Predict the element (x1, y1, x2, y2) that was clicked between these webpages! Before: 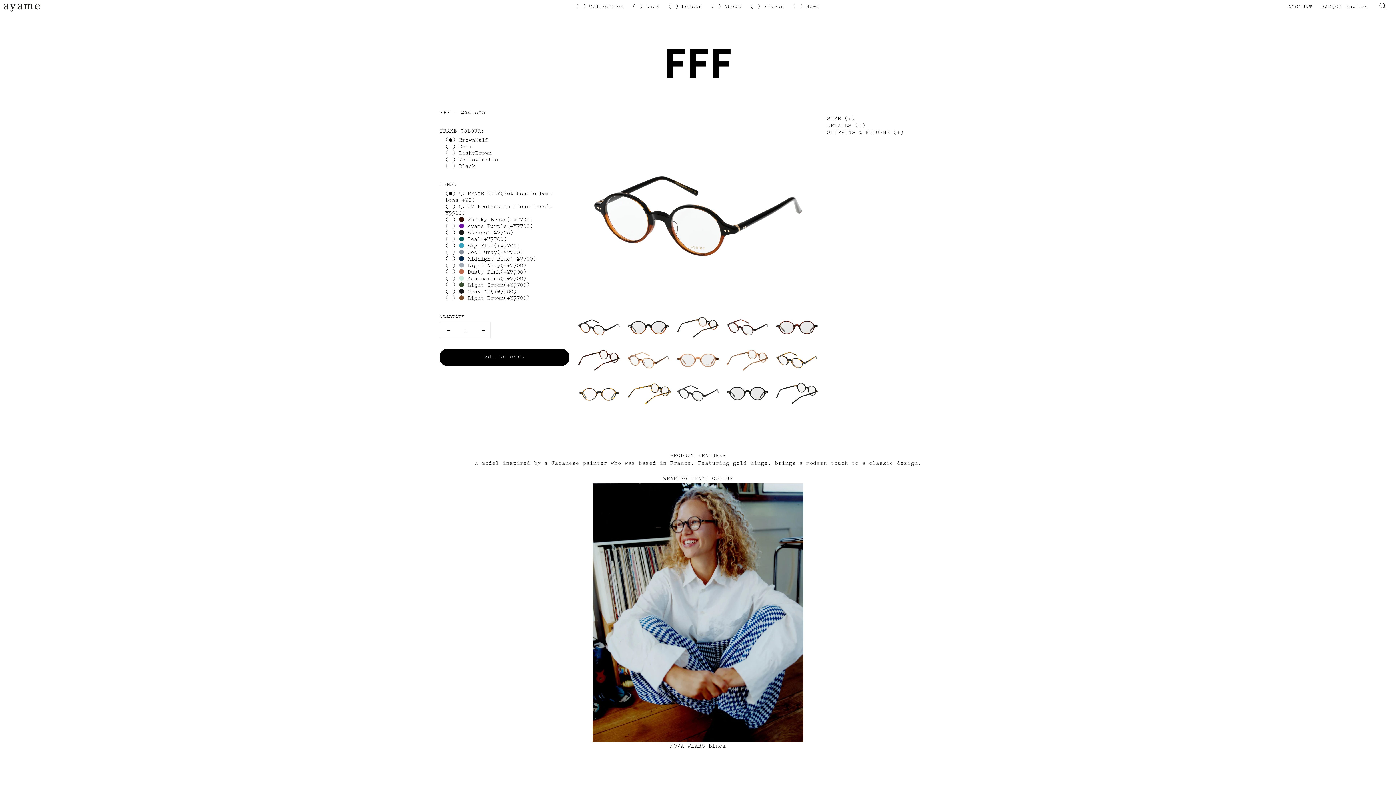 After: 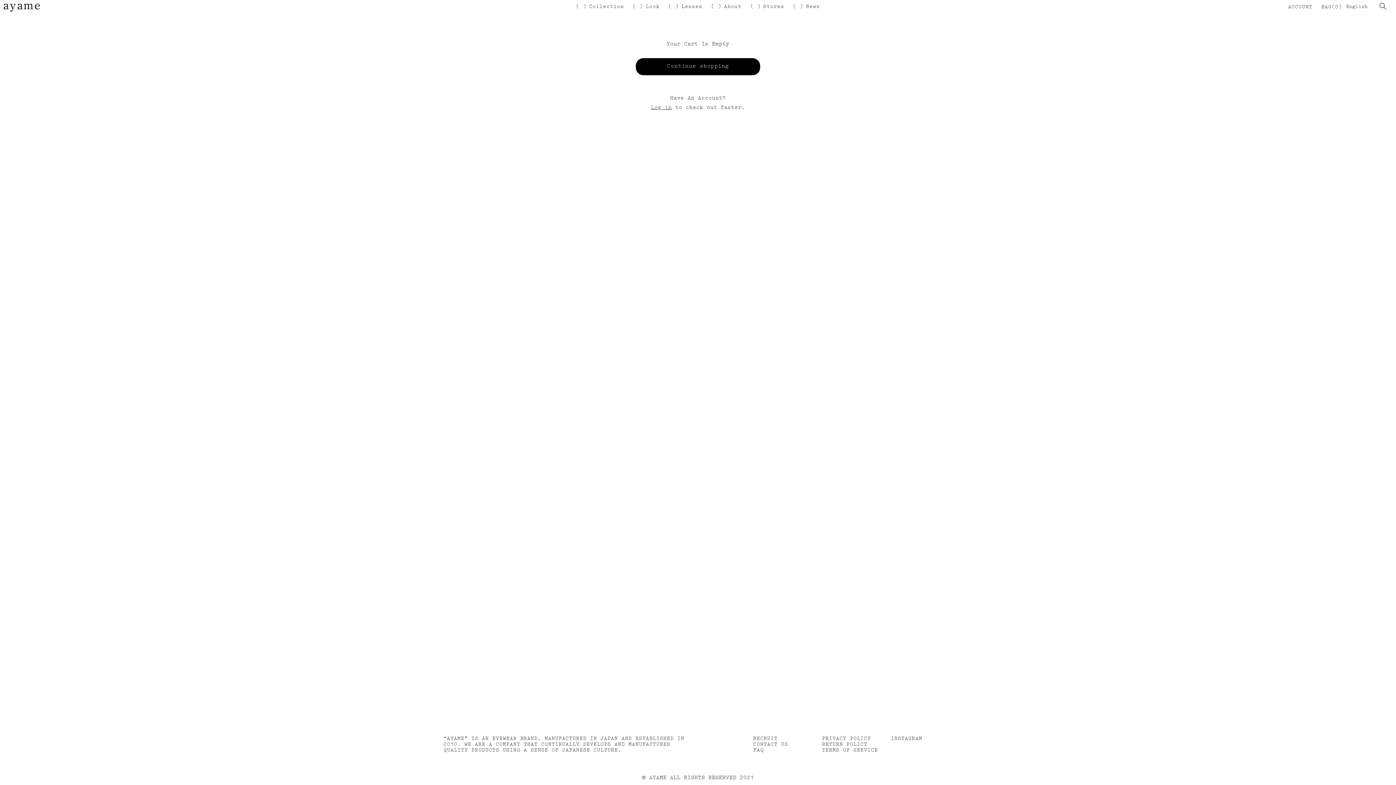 Action: bbox: (1317, 4, 1346, 9) label: BAG(0)
CART